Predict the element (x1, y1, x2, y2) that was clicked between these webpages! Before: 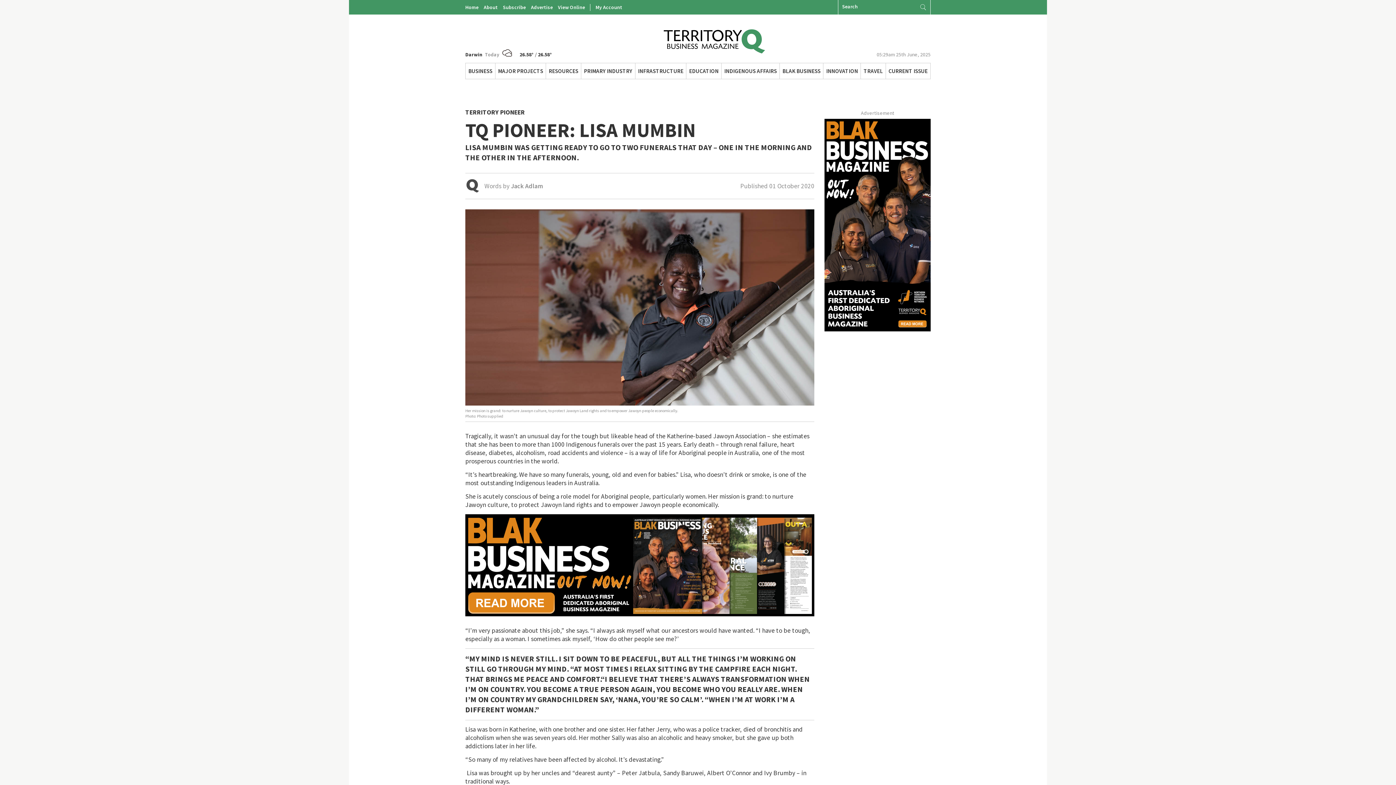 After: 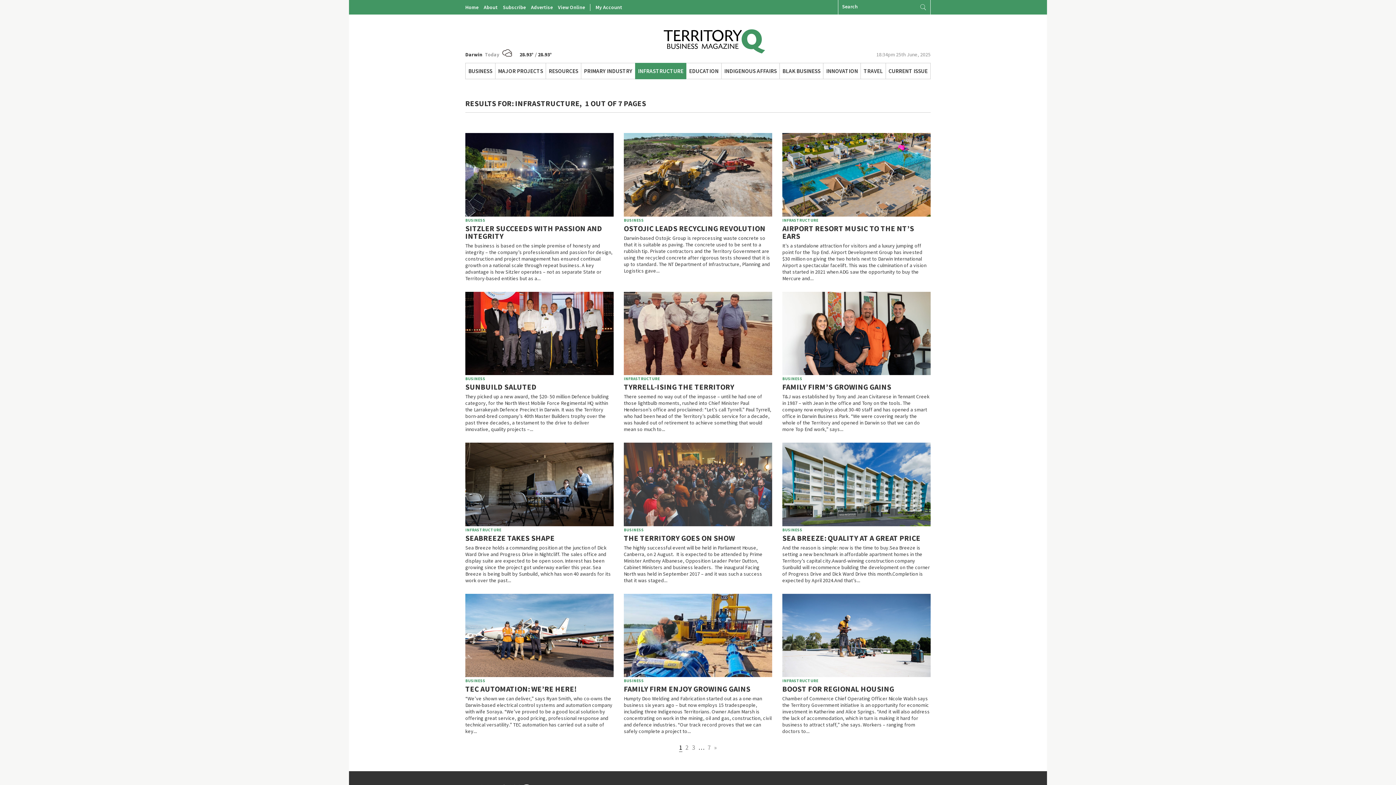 Action: bbox: (635, 63, 686, 79) label: INFRASTRUCTURE